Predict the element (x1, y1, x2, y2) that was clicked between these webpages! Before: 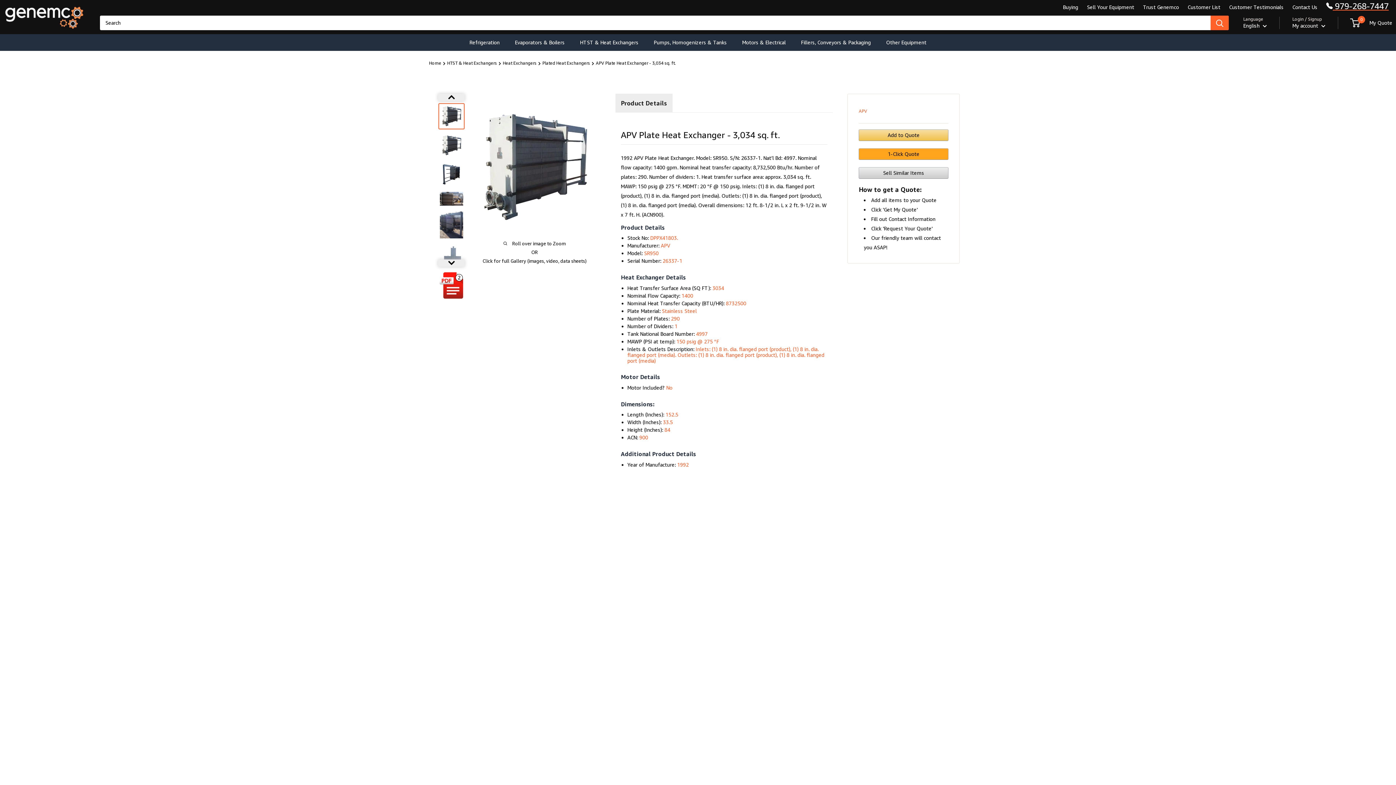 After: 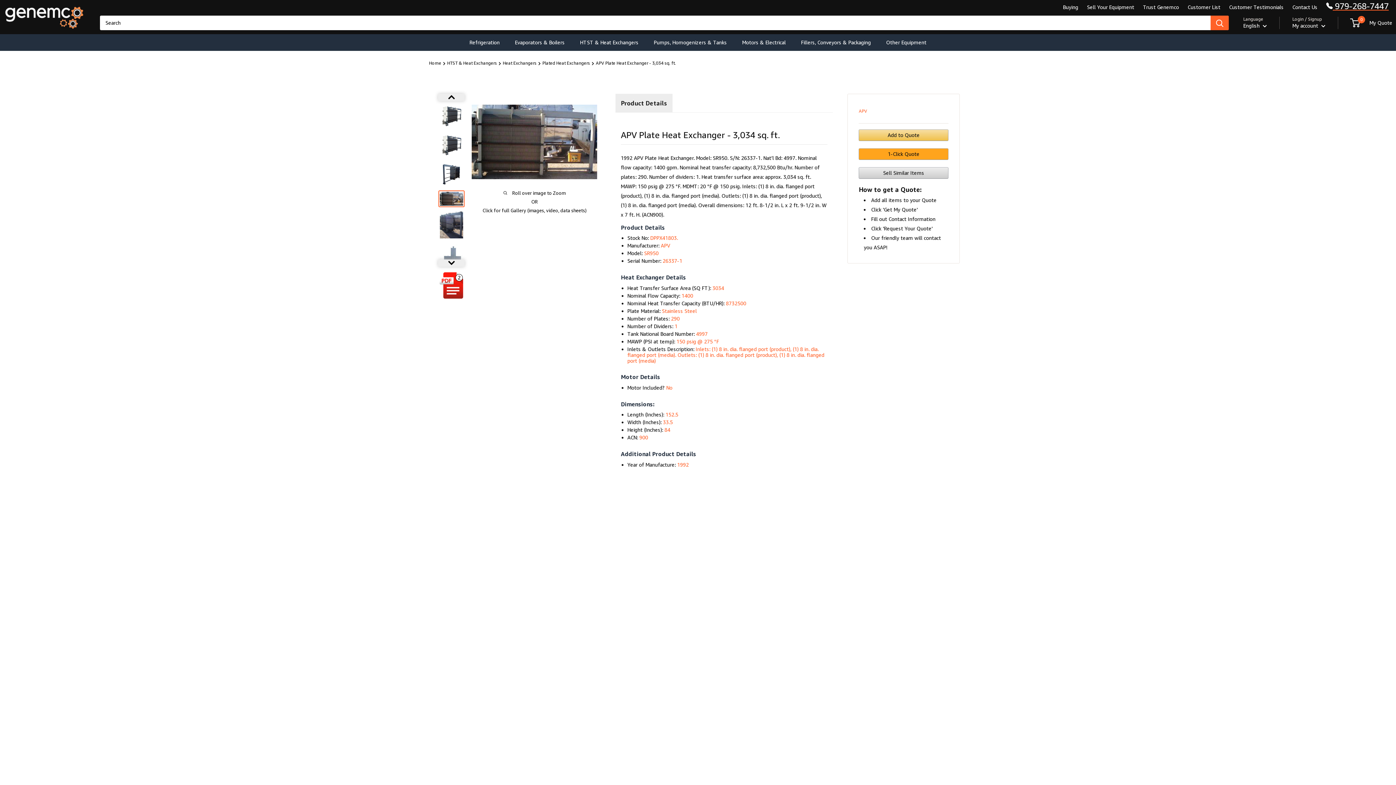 Action: bbox: (438, 190, 464, 207)